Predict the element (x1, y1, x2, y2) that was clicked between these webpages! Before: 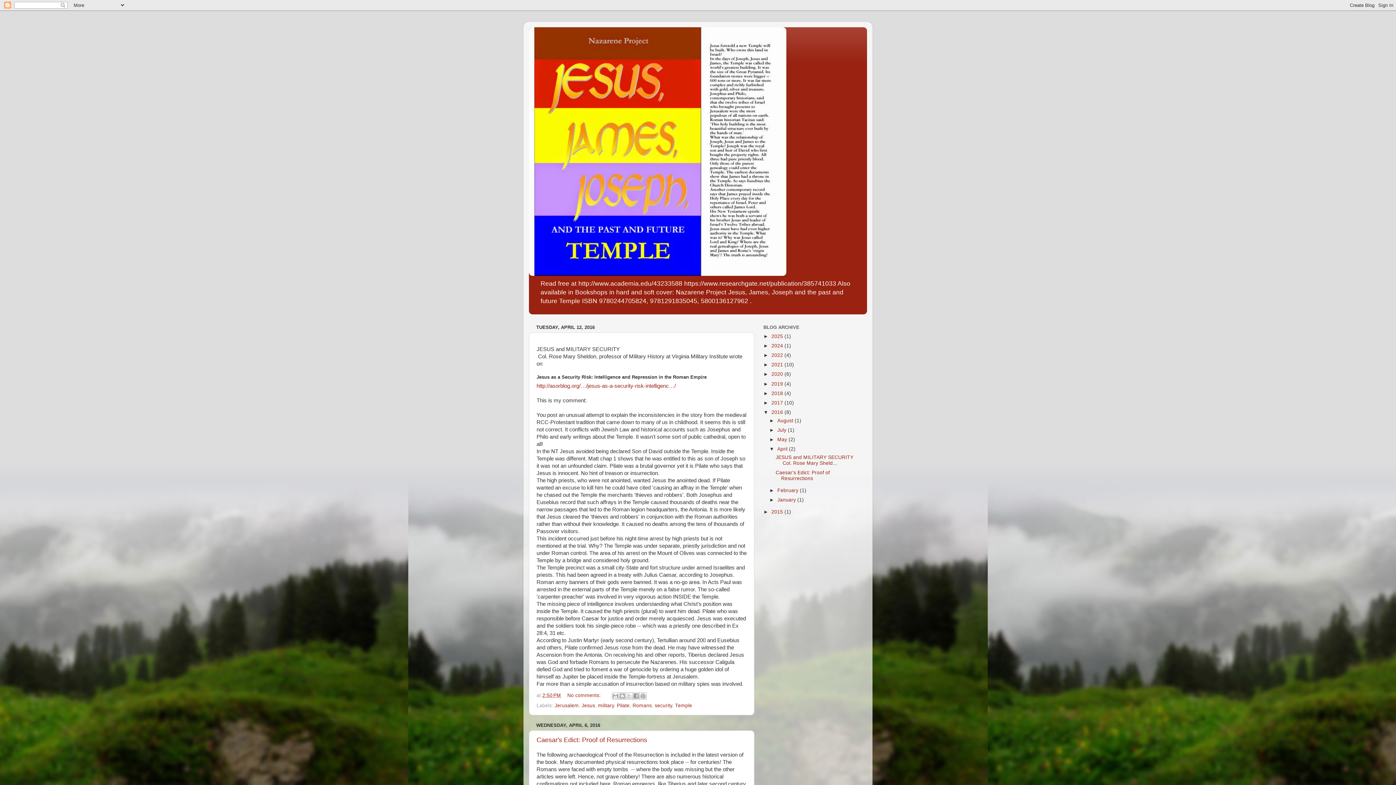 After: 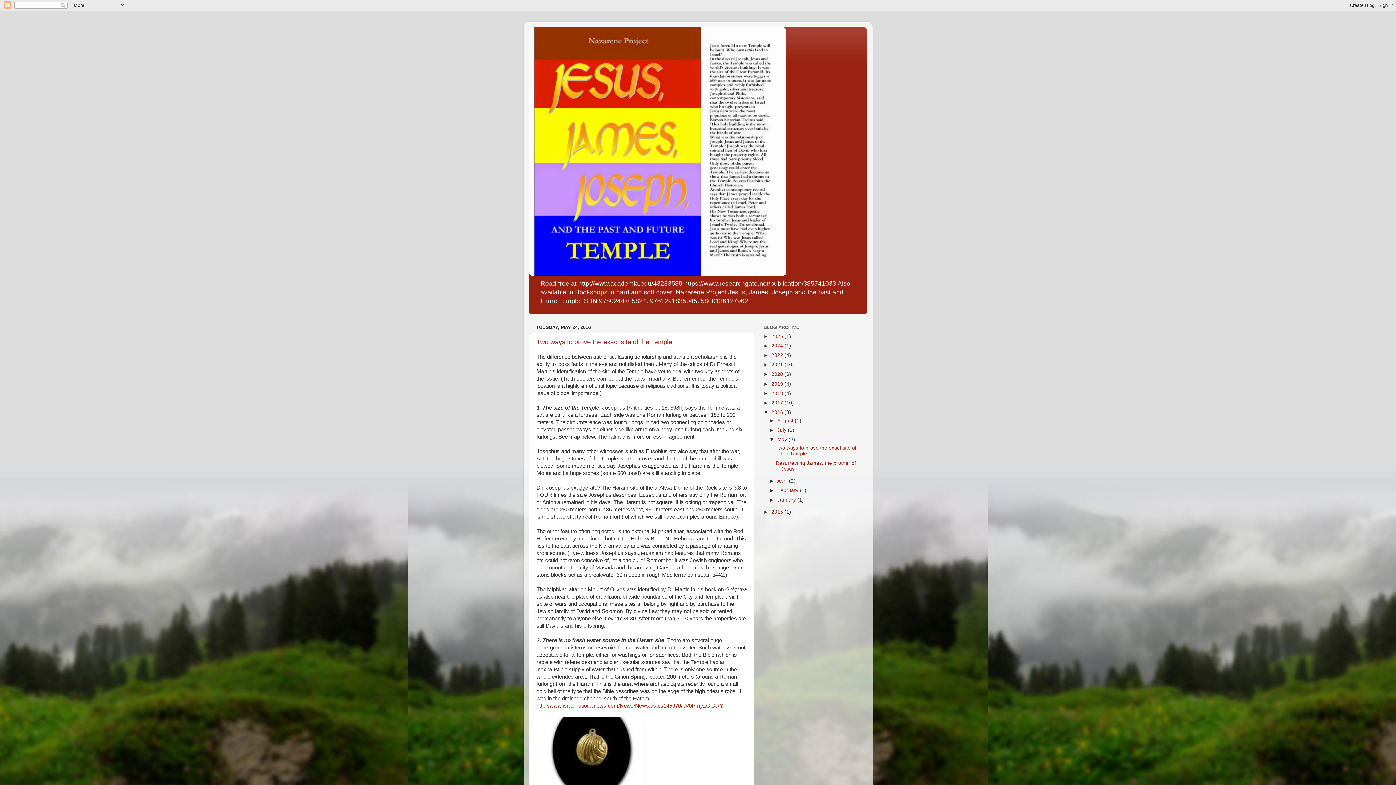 Action: bbox: (777, 437, 788, 442) label: May 